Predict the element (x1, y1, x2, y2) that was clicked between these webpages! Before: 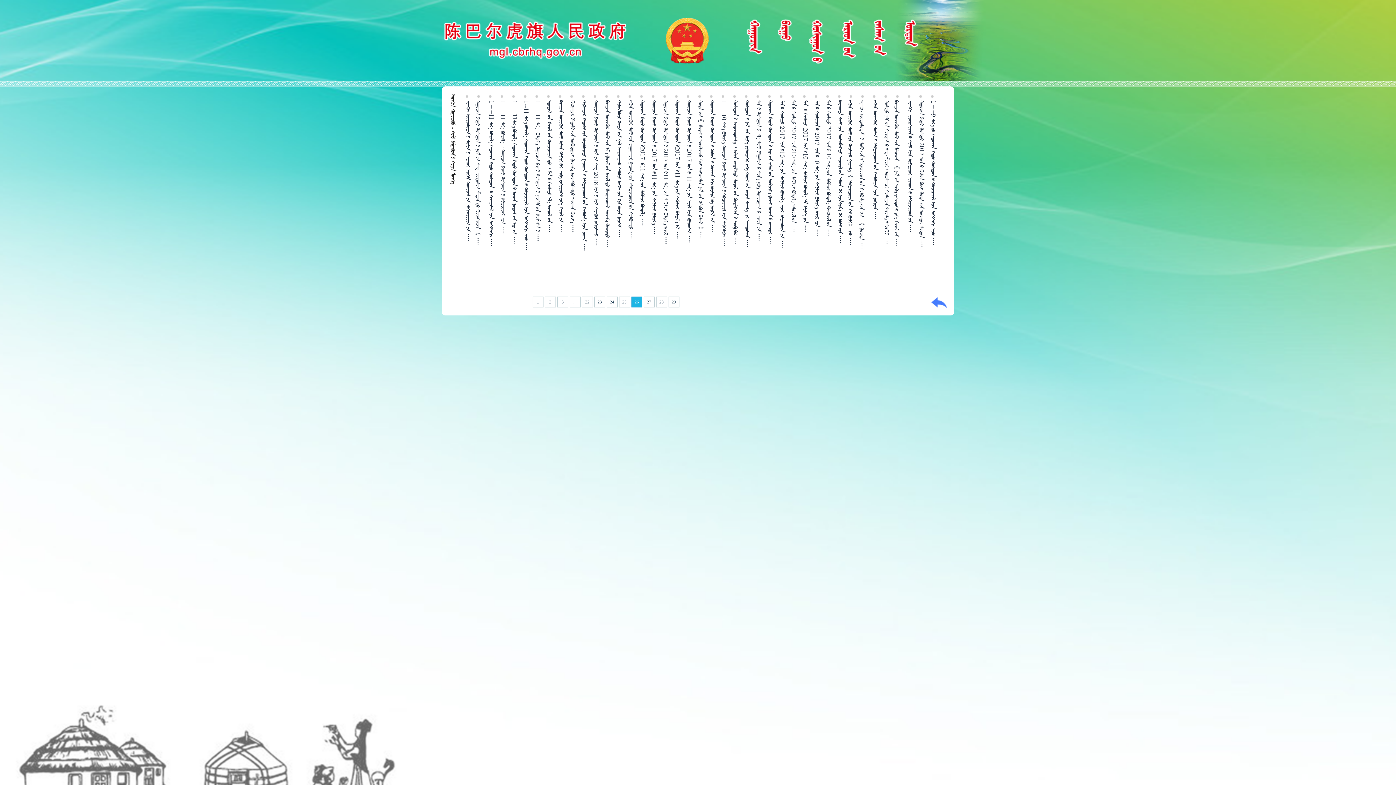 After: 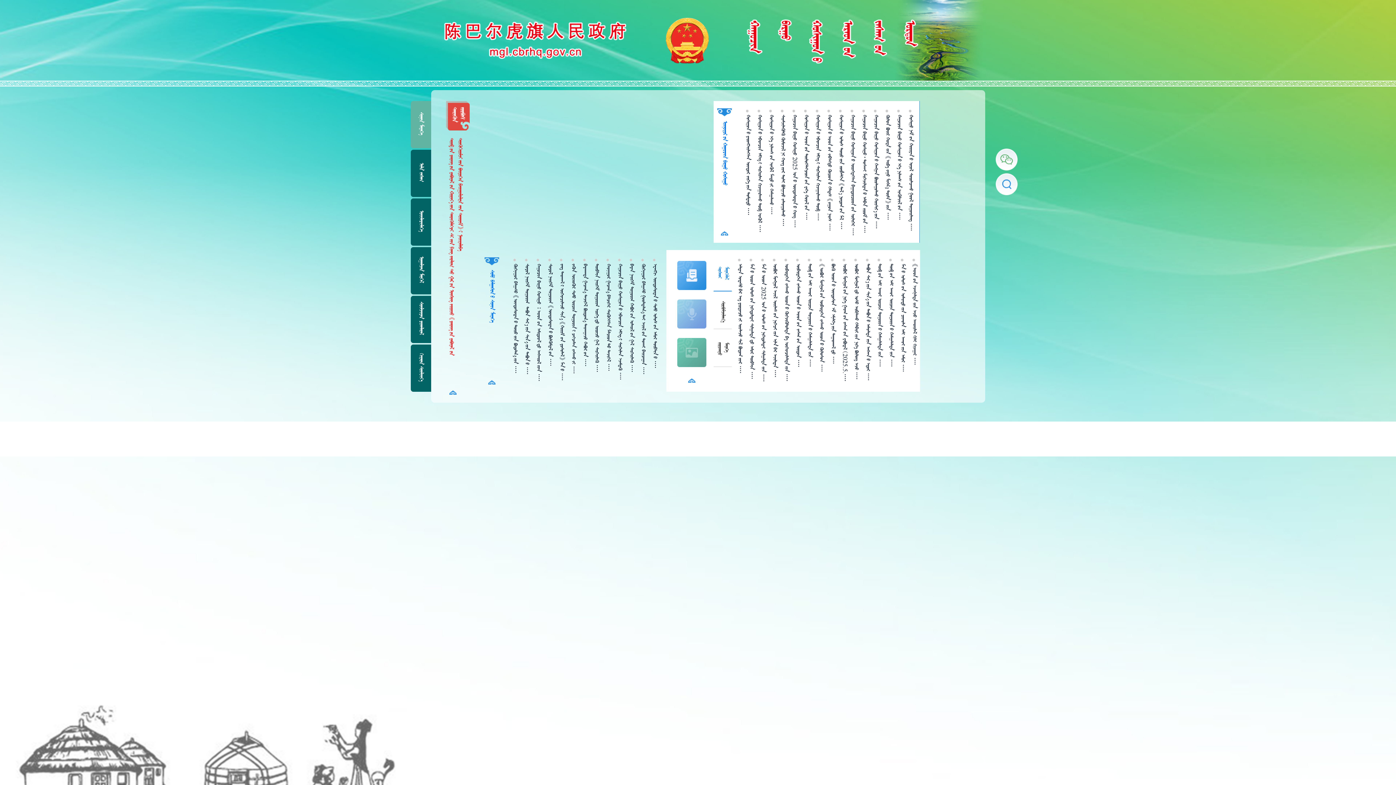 Action: bbox: (931, 304, 947, 309)